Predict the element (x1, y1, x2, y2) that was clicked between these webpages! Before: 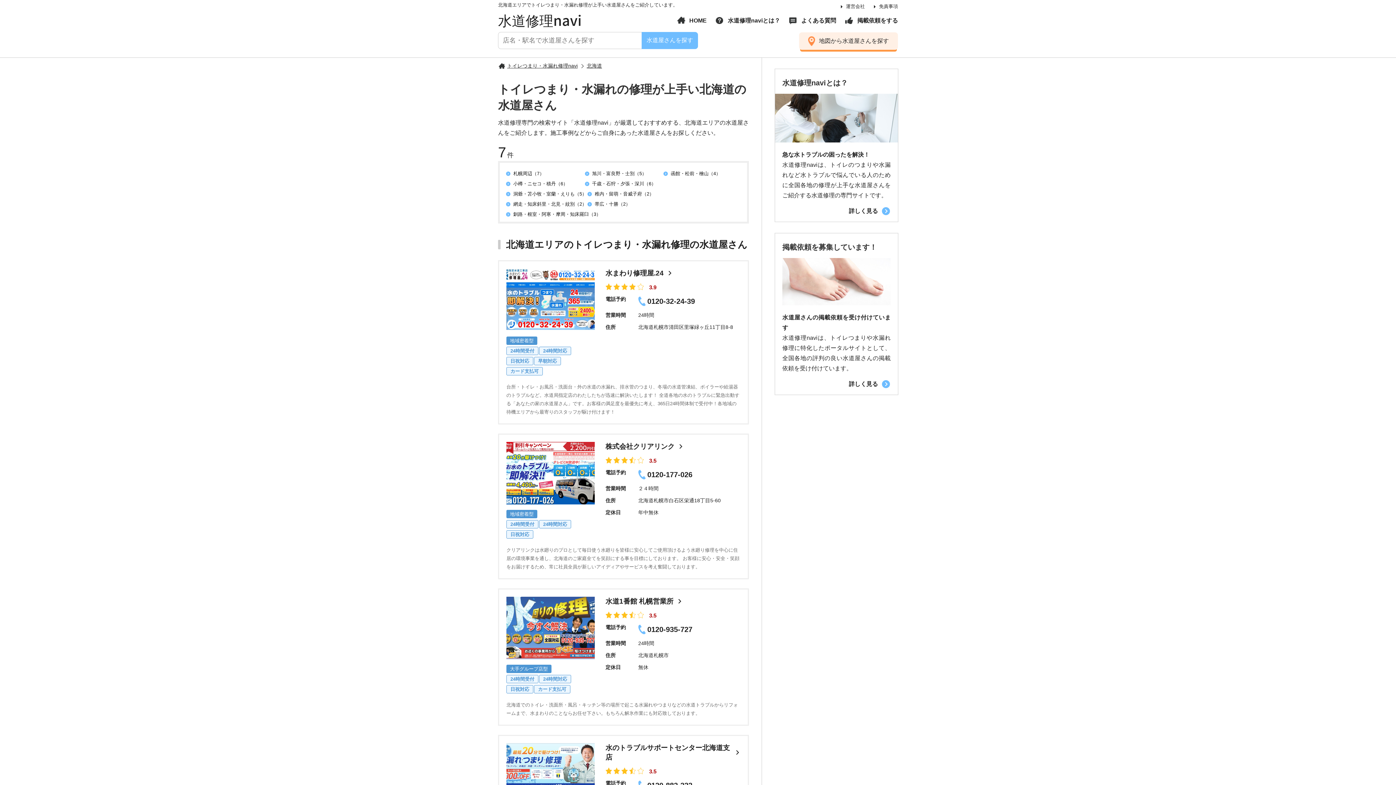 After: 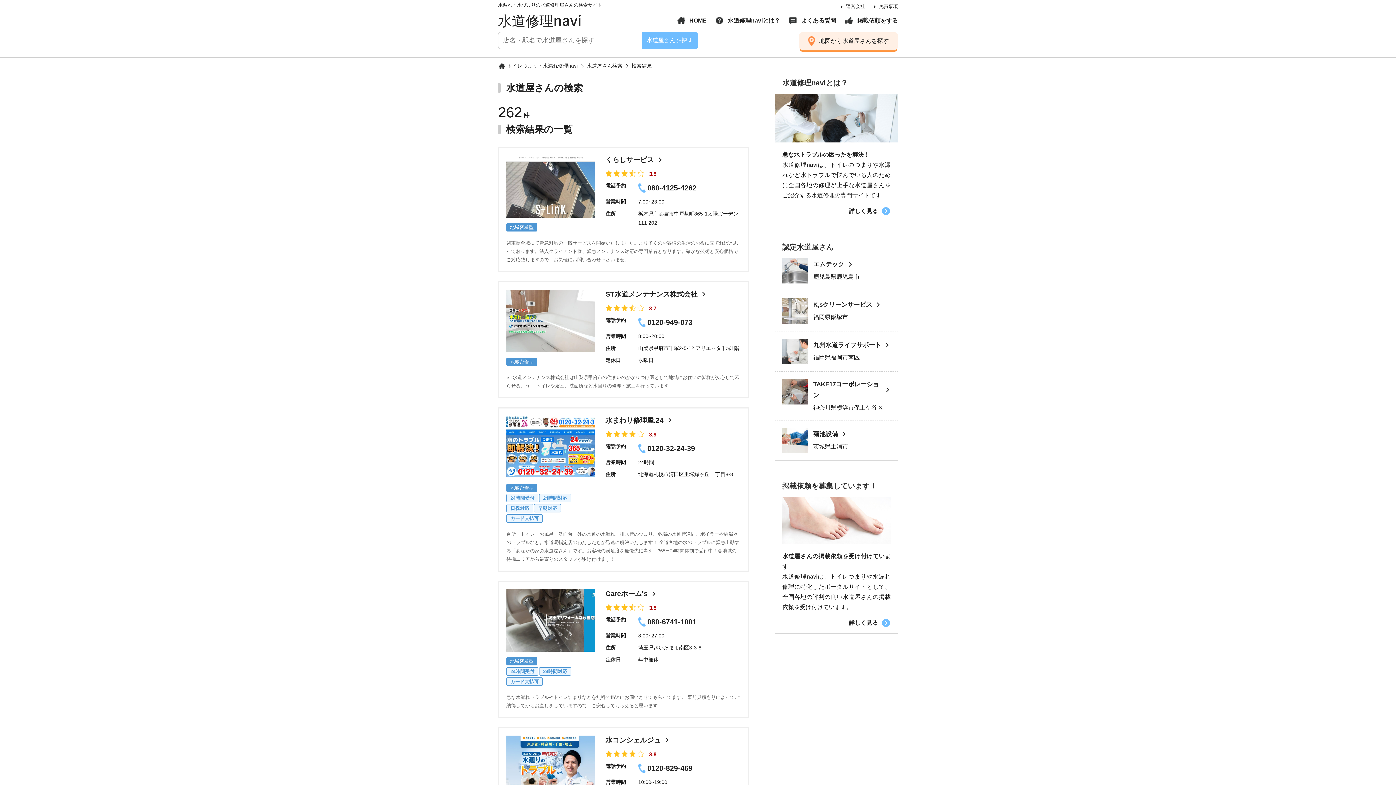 Action: bbox: (641, 31, 698, 49) label: 水道屋さんを探す